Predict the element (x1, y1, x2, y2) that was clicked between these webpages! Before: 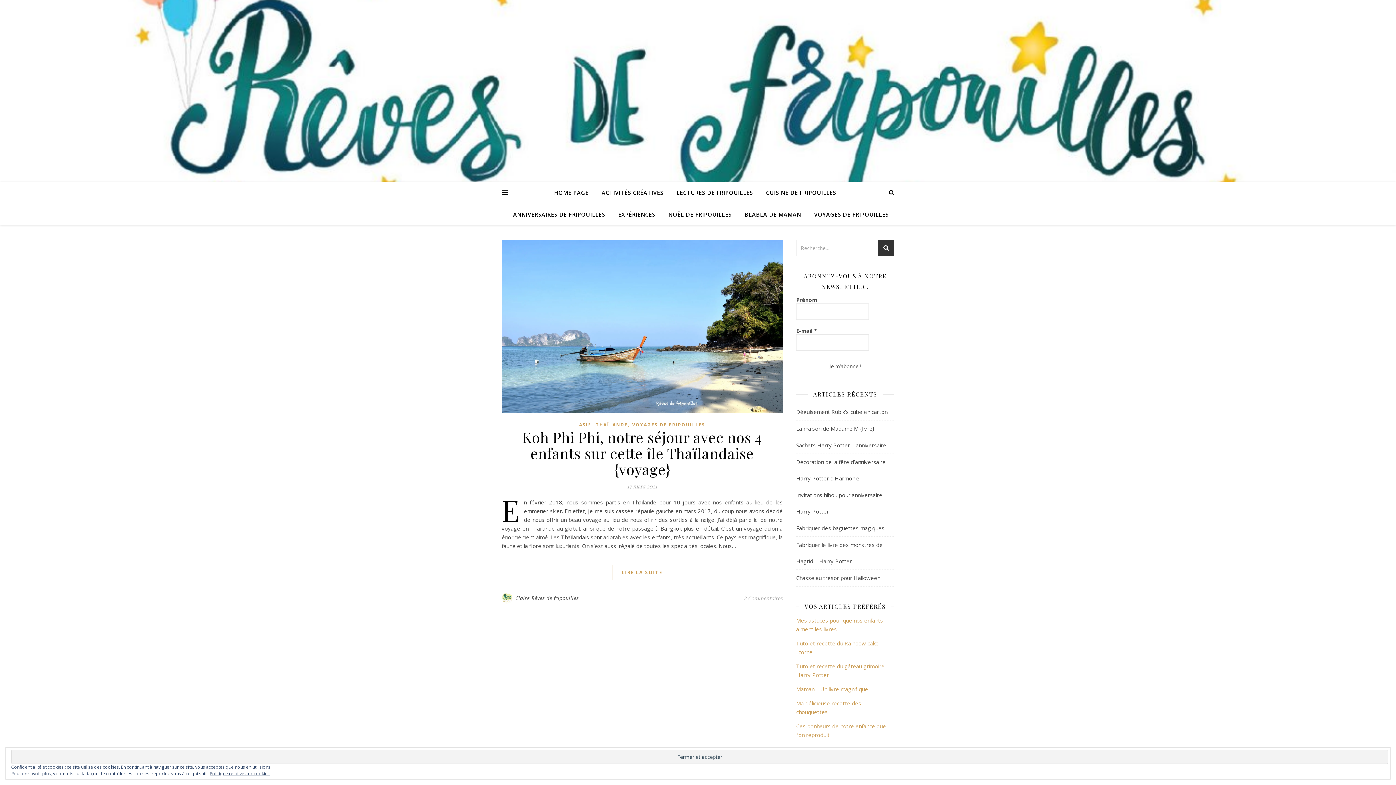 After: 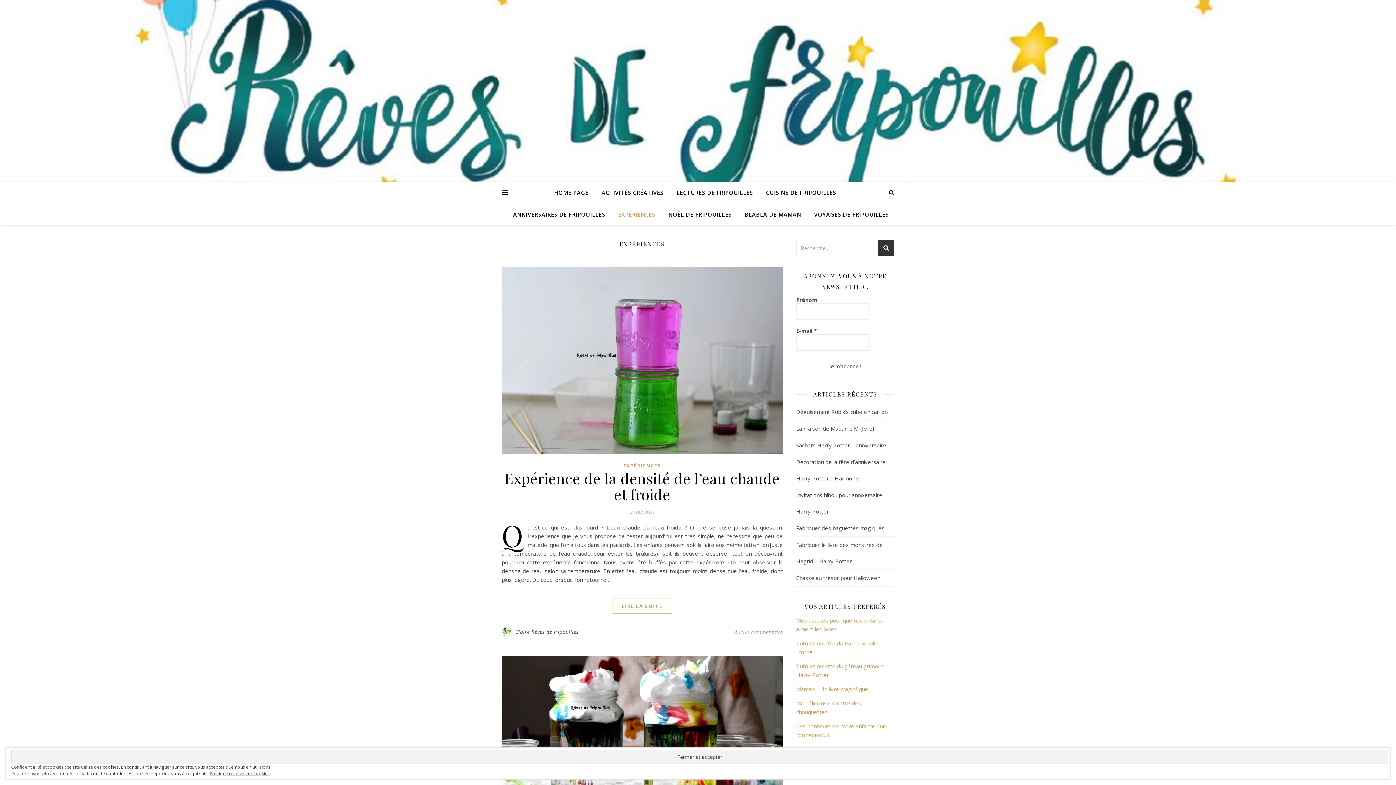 Action: label: EXPÉRIENCES bbox: (612, 203, 661, 225)